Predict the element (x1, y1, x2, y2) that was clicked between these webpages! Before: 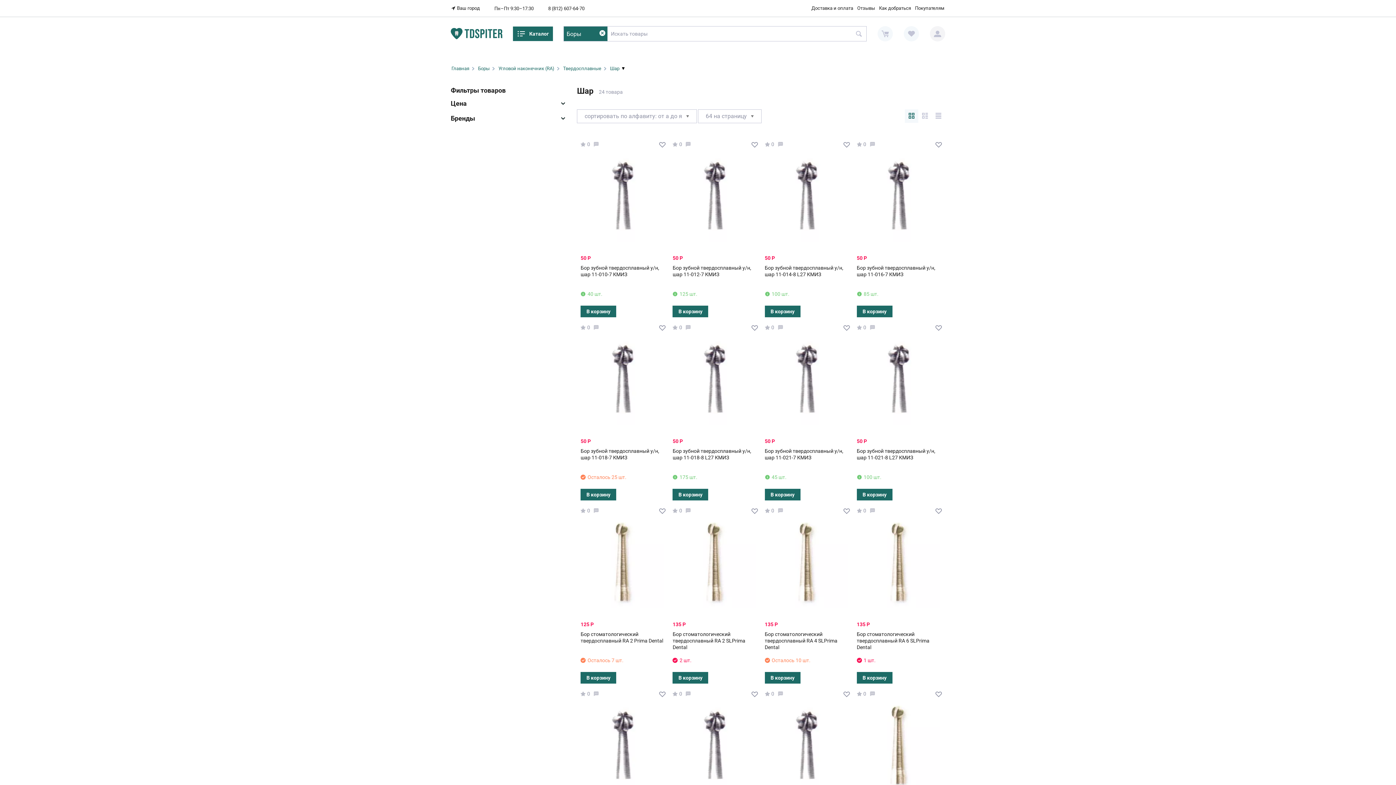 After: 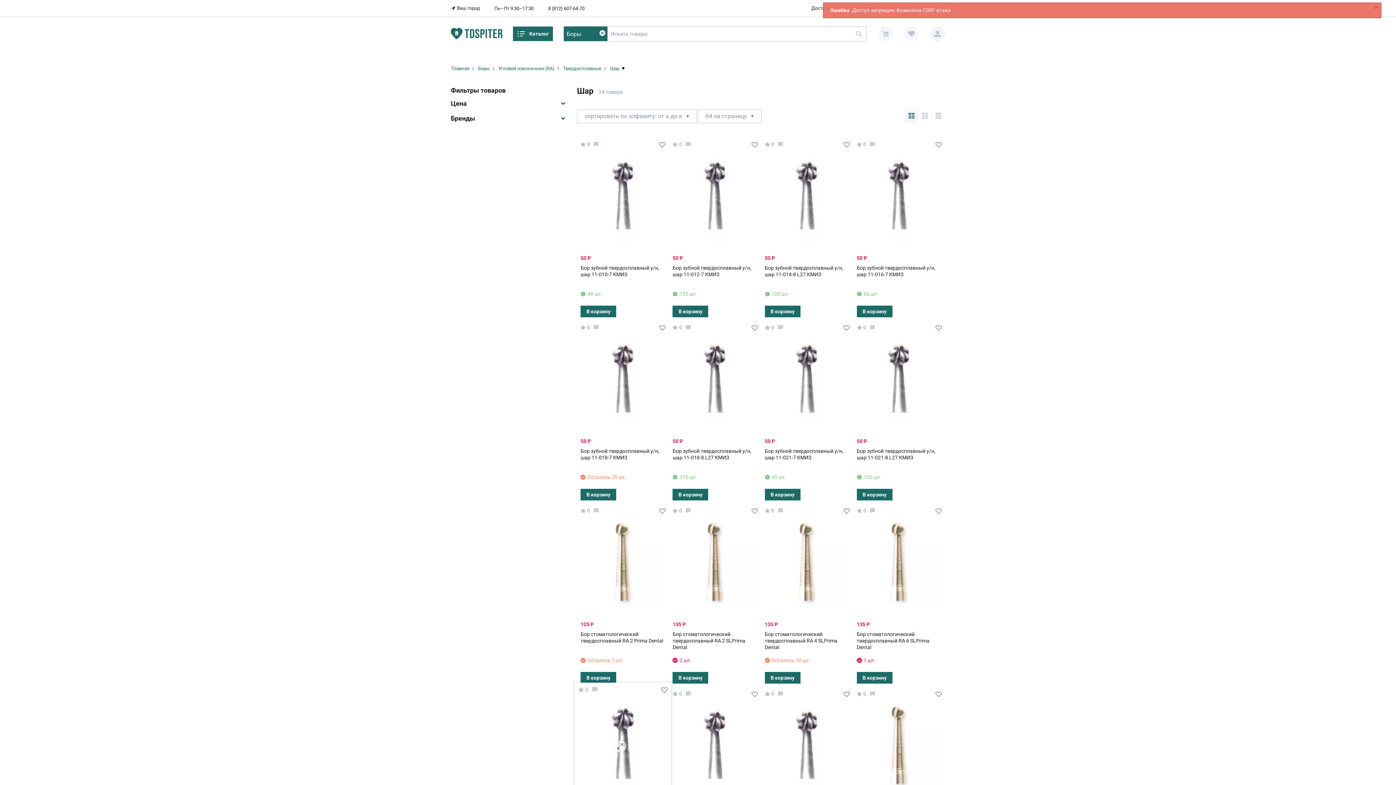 Action: bbox: (653, 688, 664, 696)